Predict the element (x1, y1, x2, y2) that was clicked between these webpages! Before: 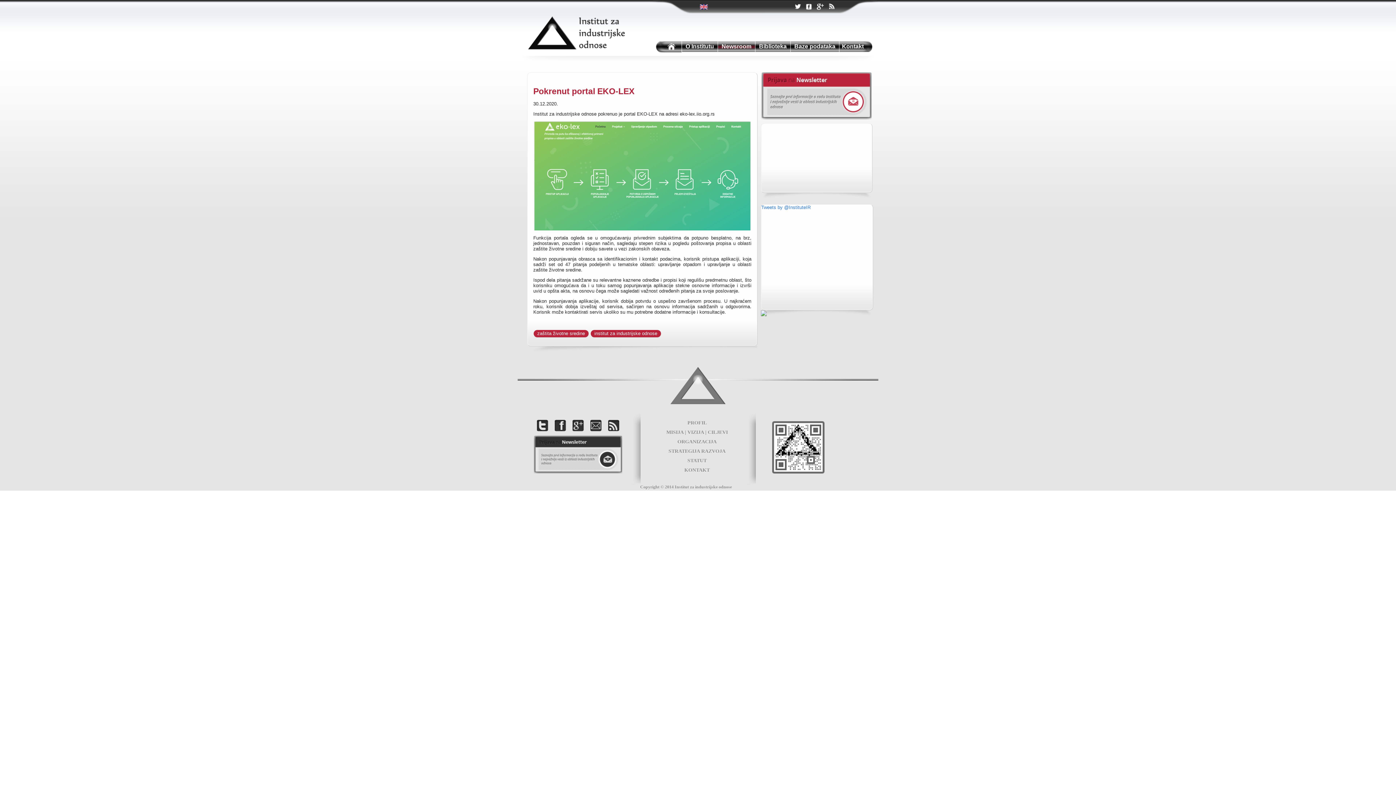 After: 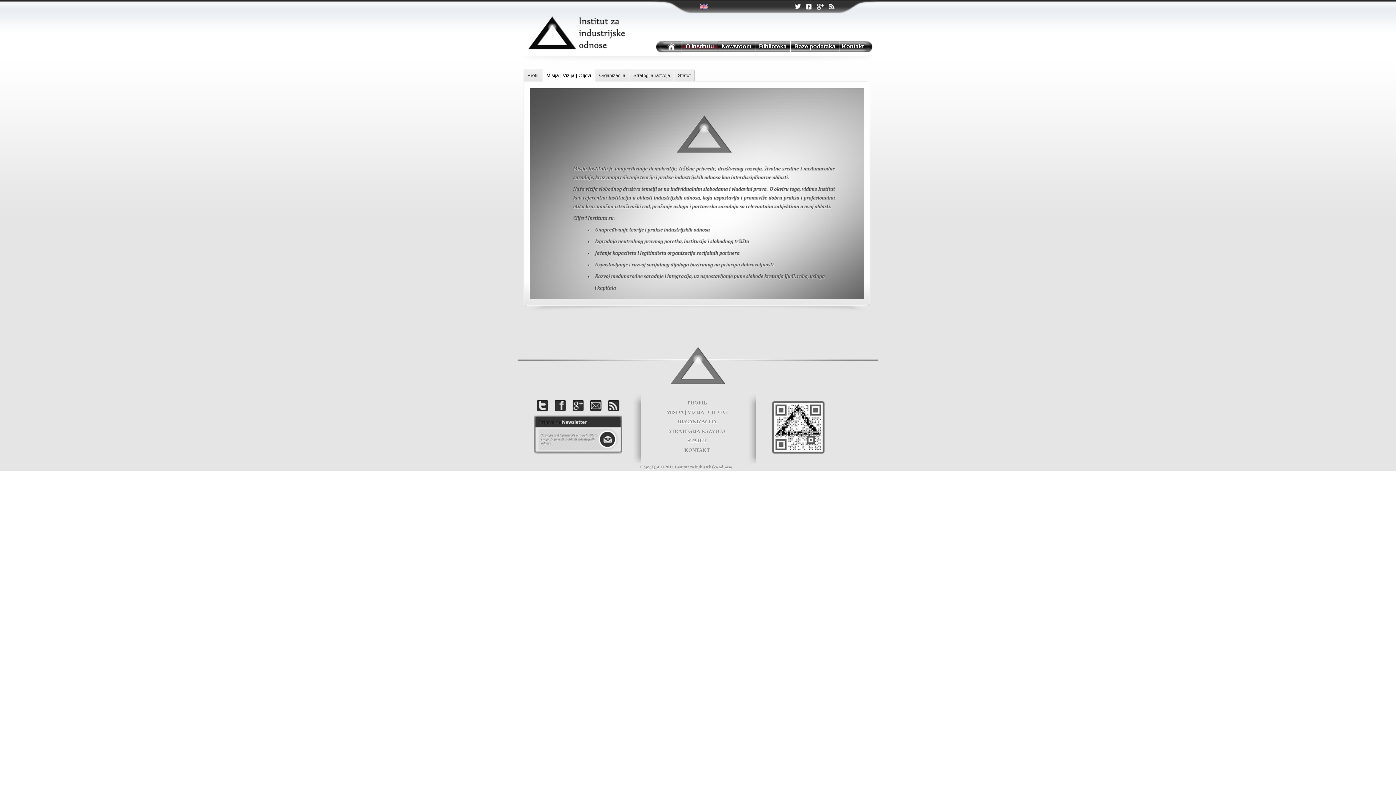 Action: bbox: (665, 429, 728, 435) label: MISIJA | VIZIJA | CILJEVI